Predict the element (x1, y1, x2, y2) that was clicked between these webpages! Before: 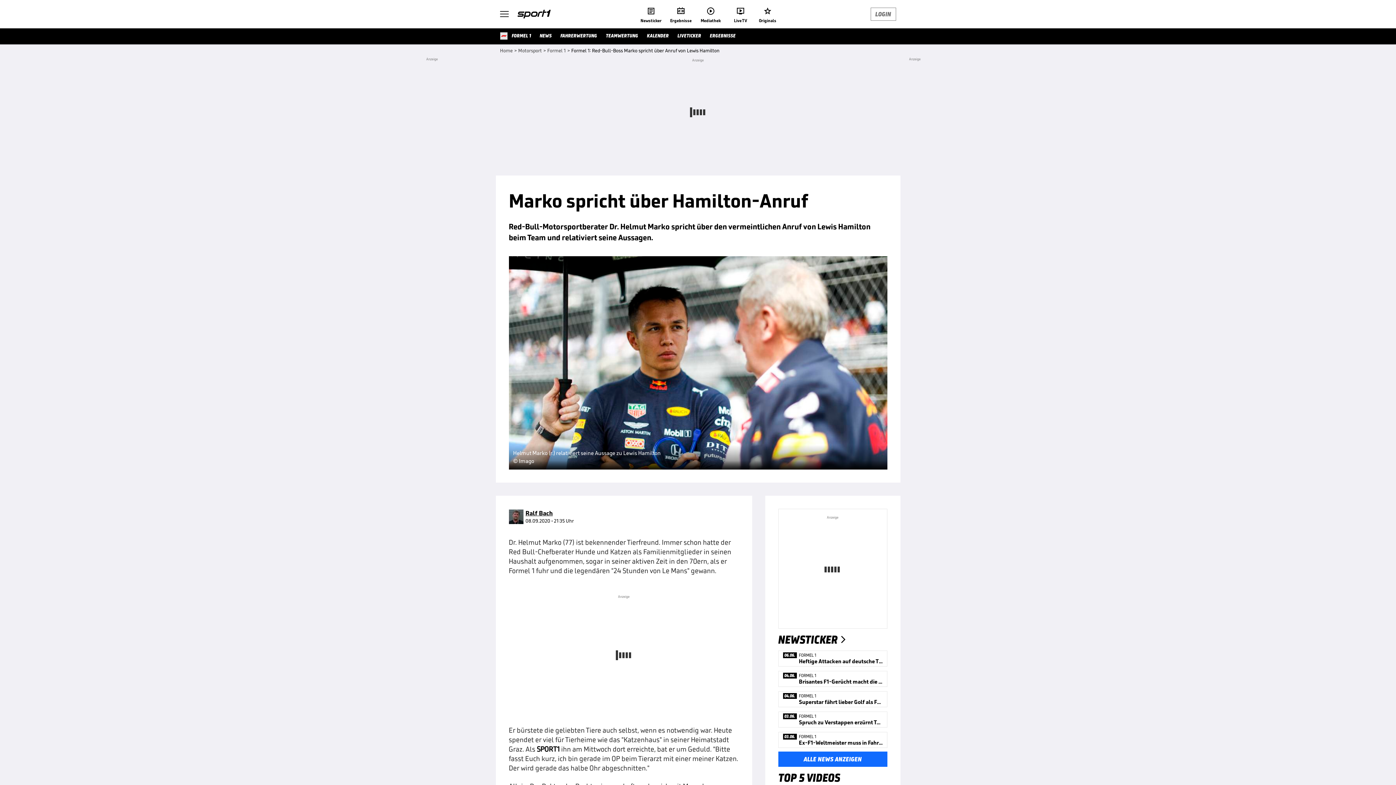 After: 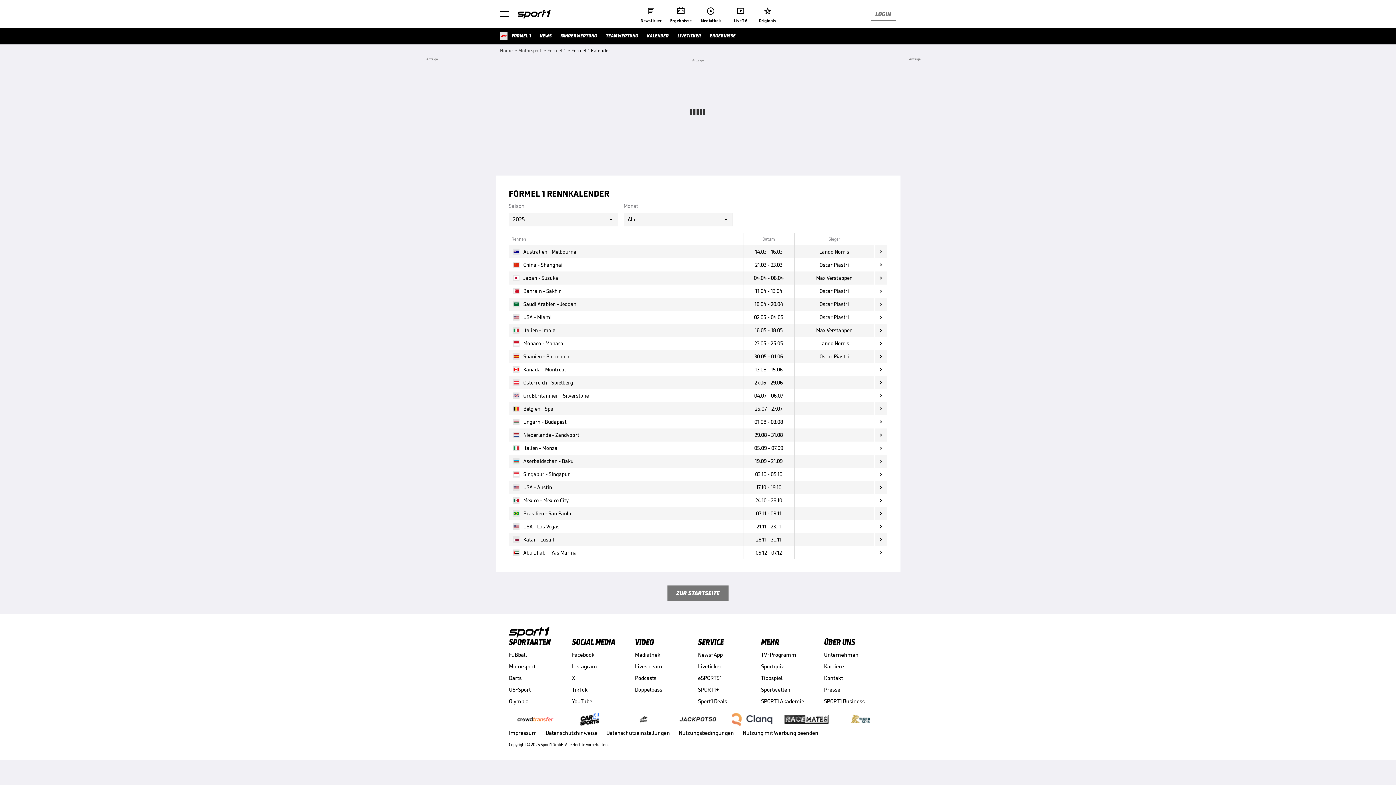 Action: label: KALENDER bbox: (642, 28, 673, 44)